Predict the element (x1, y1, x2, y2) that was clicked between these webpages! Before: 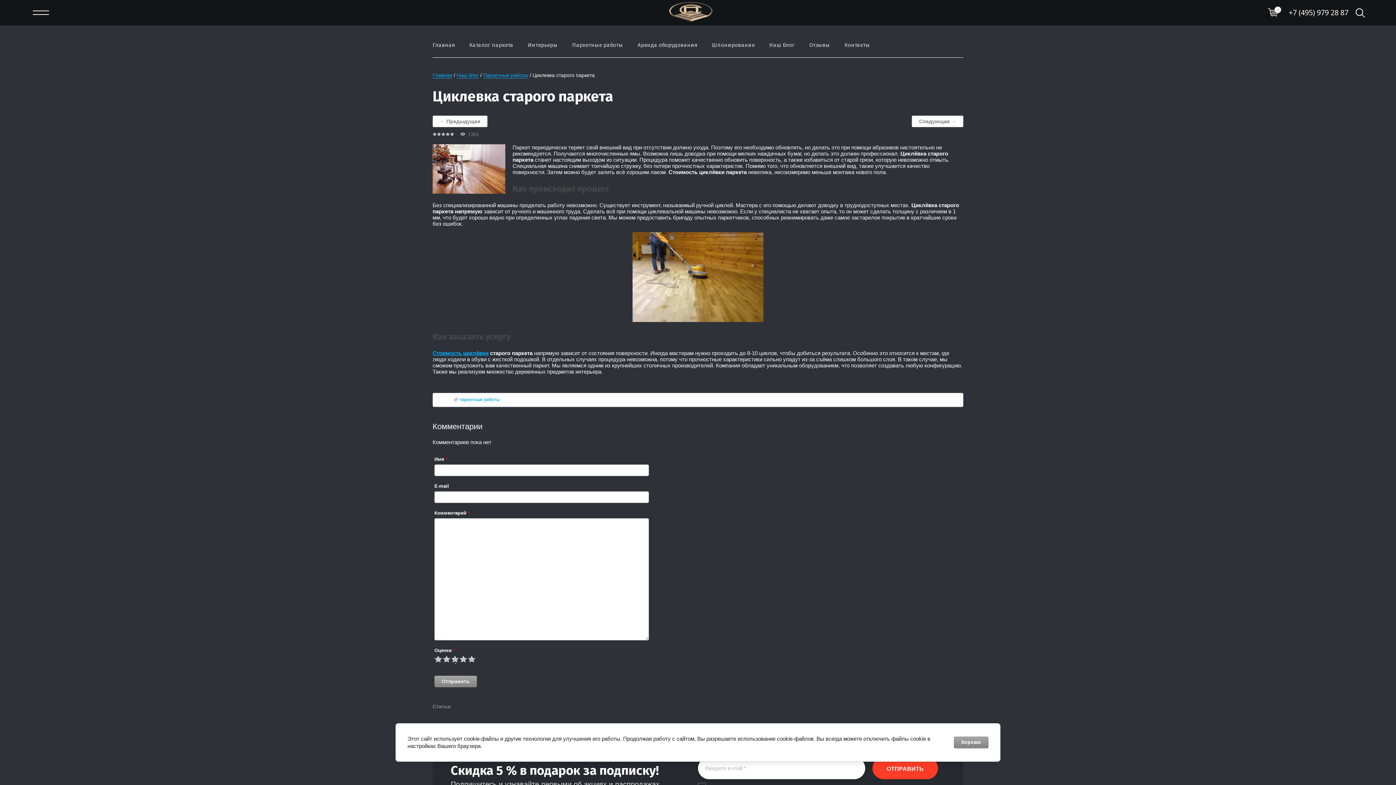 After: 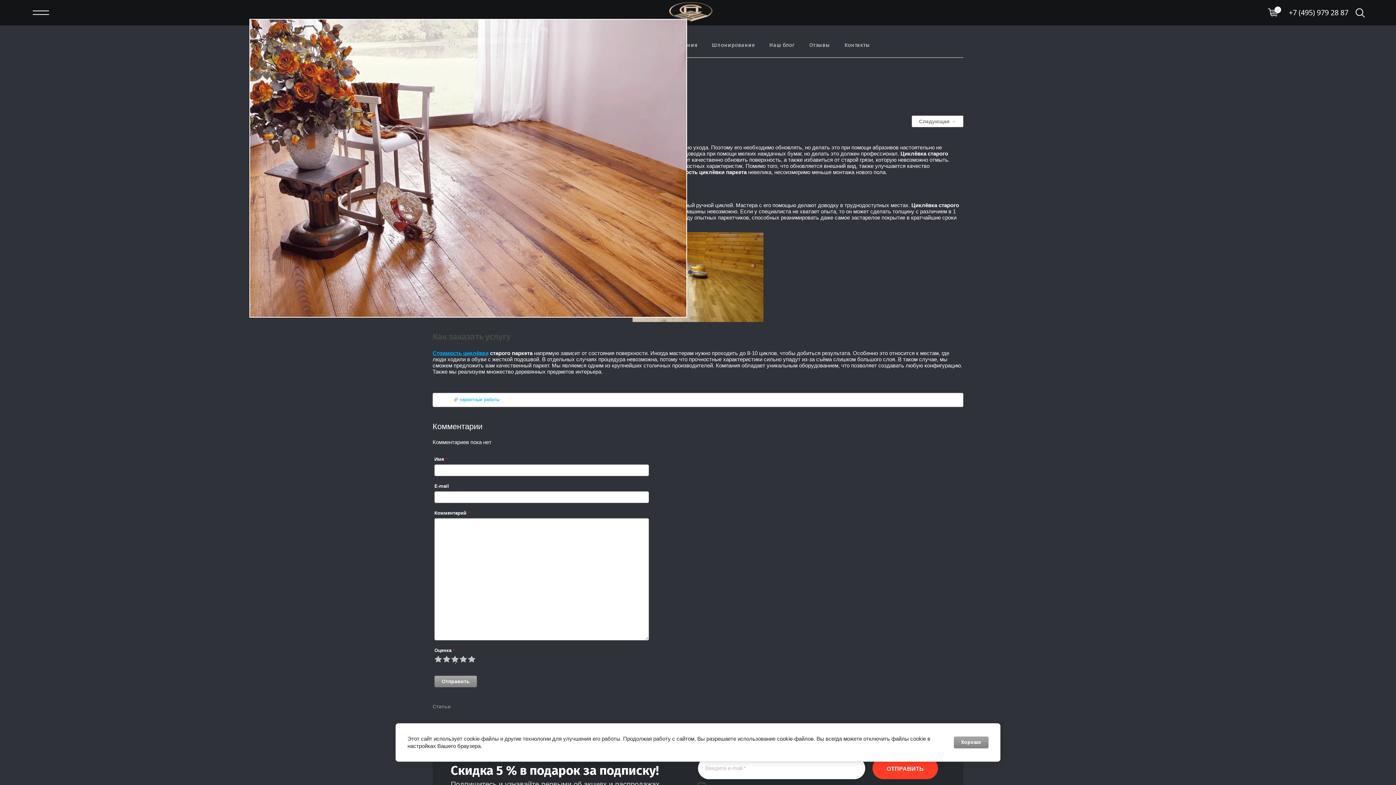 Action: bbox: (432, 188, 505, 195)